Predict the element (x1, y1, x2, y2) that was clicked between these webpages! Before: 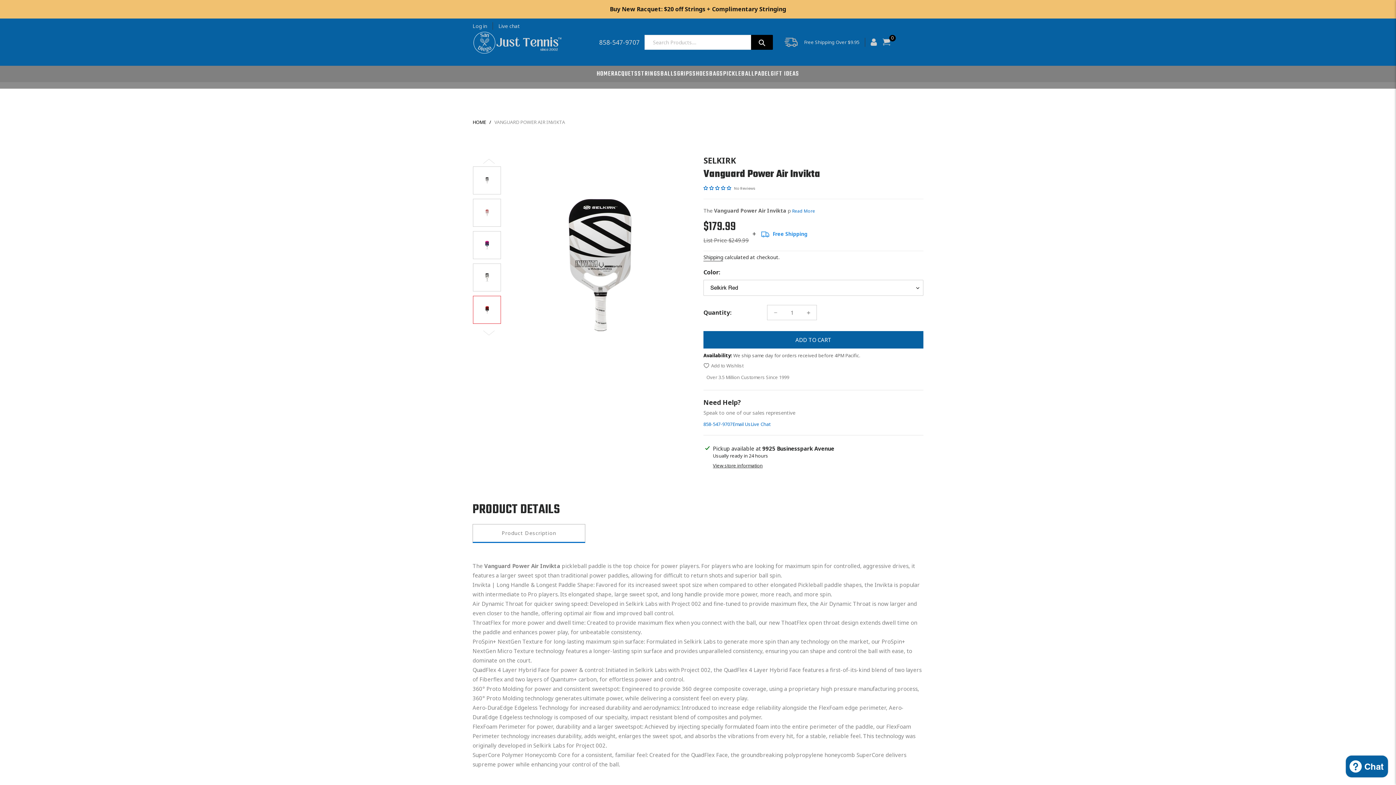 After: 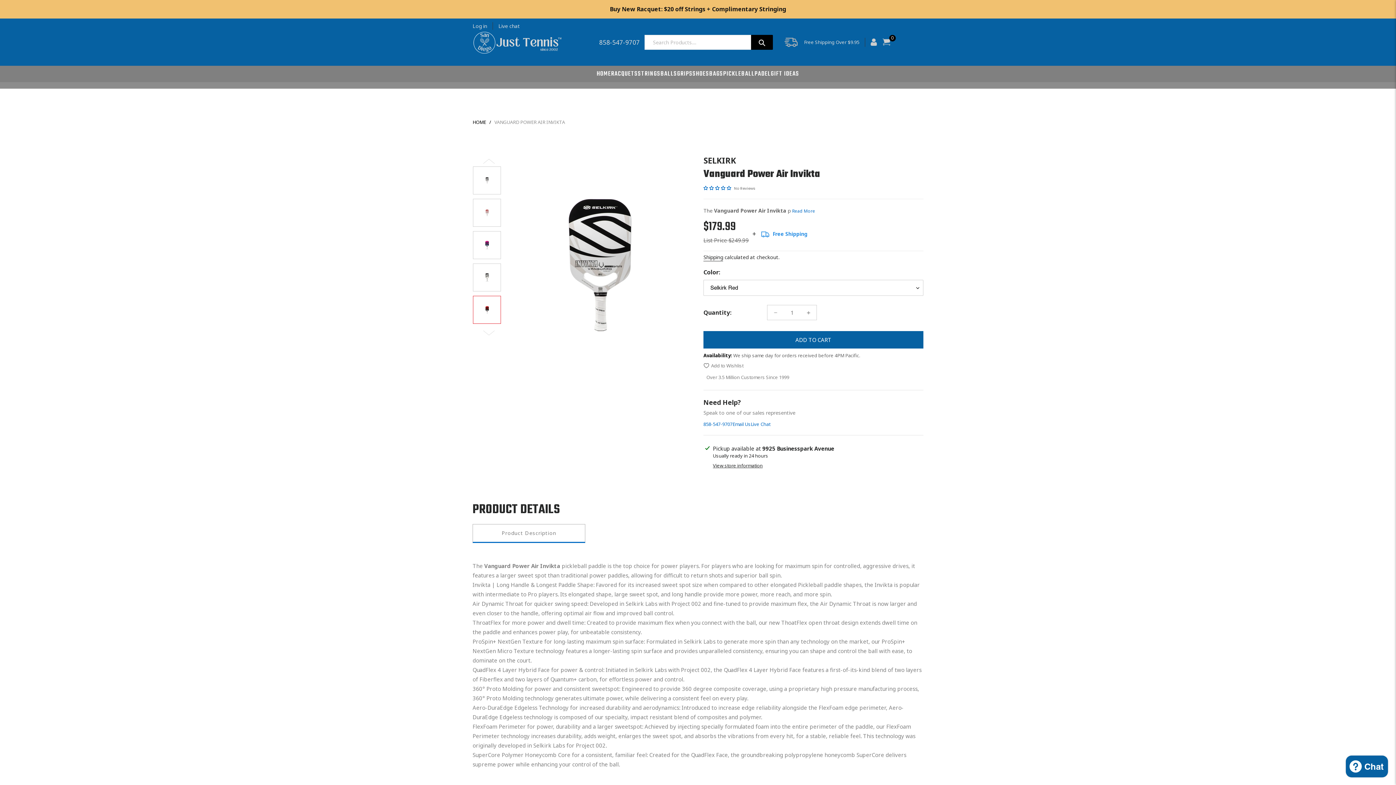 Action: label: Live chat bbox: (498, 22, 520, 29)